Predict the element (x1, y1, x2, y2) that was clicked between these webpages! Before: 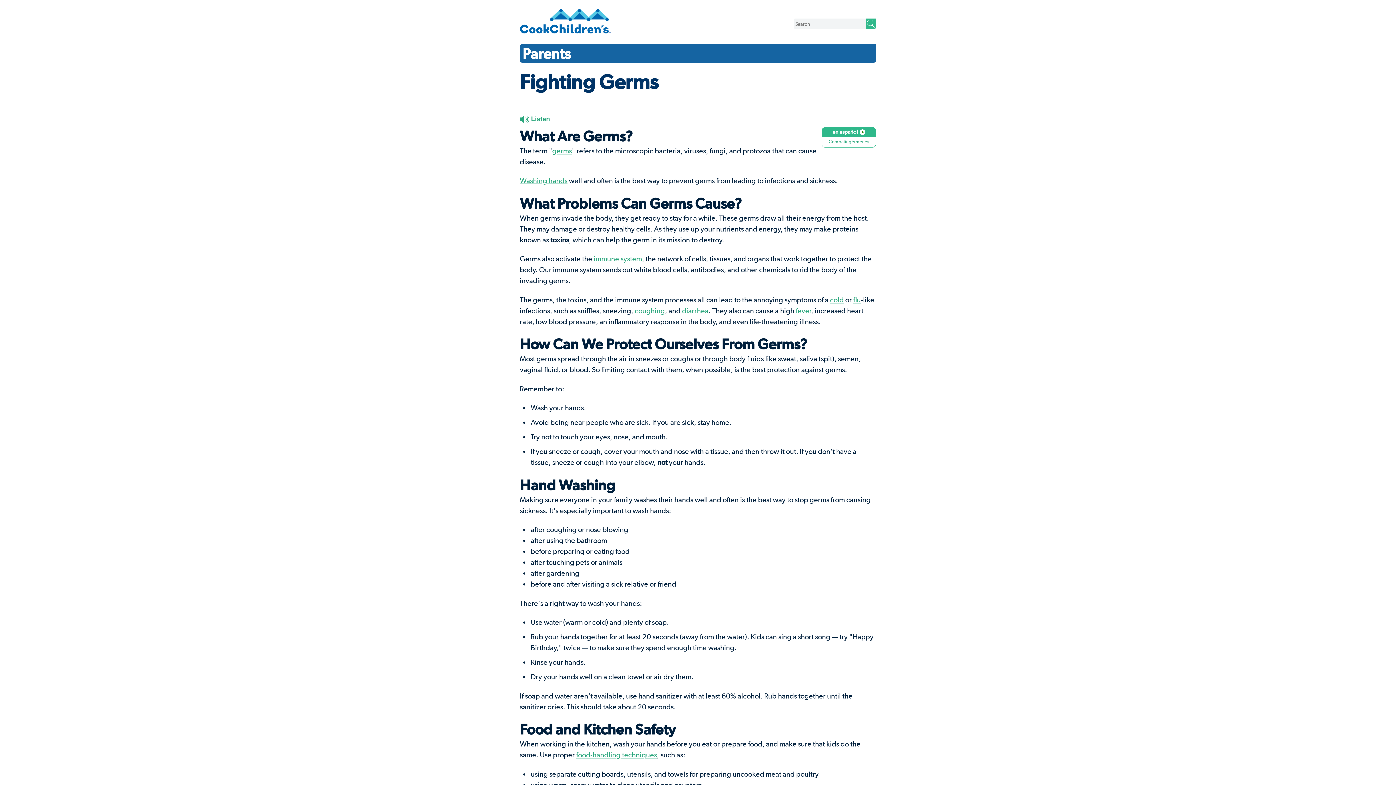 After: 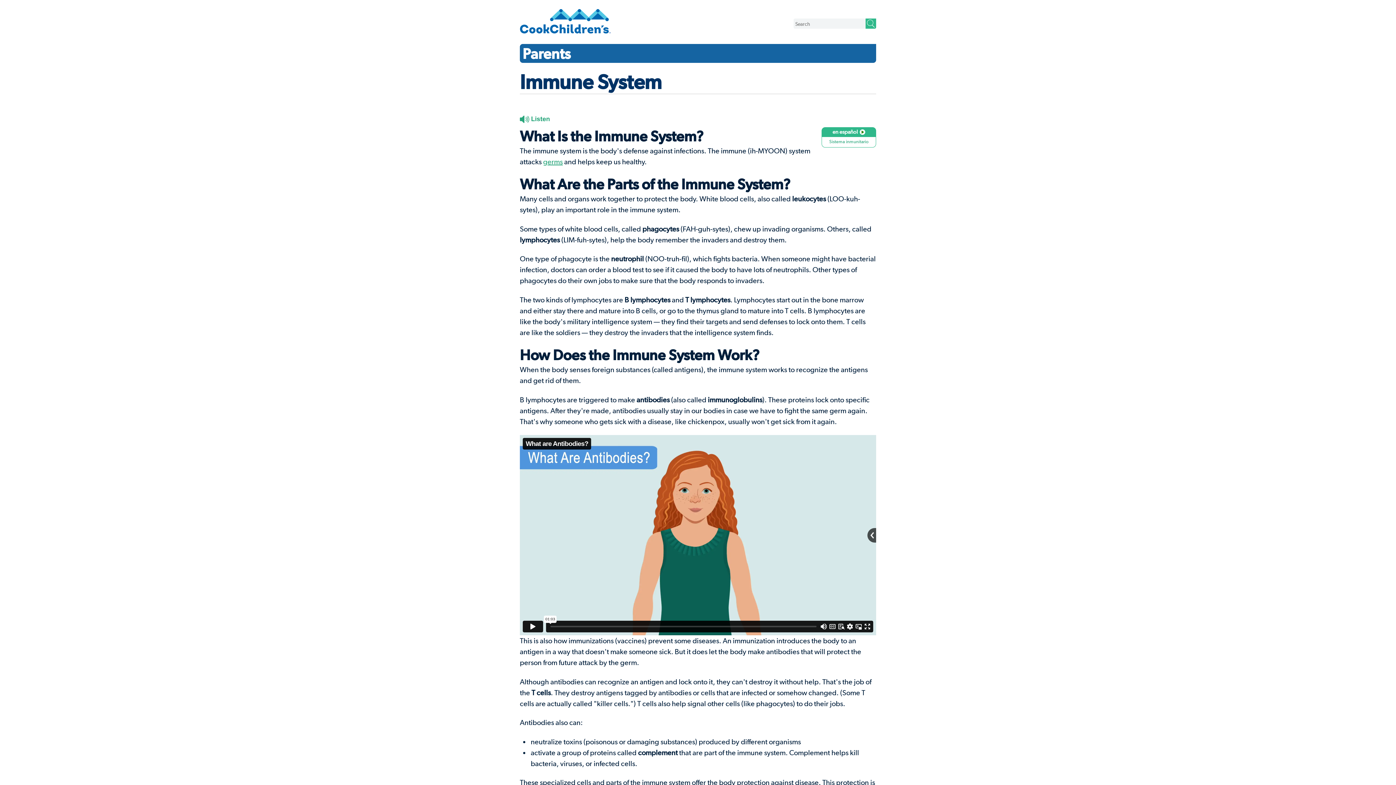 Action: label: immune system bbox: (593, 254, 642, 263)